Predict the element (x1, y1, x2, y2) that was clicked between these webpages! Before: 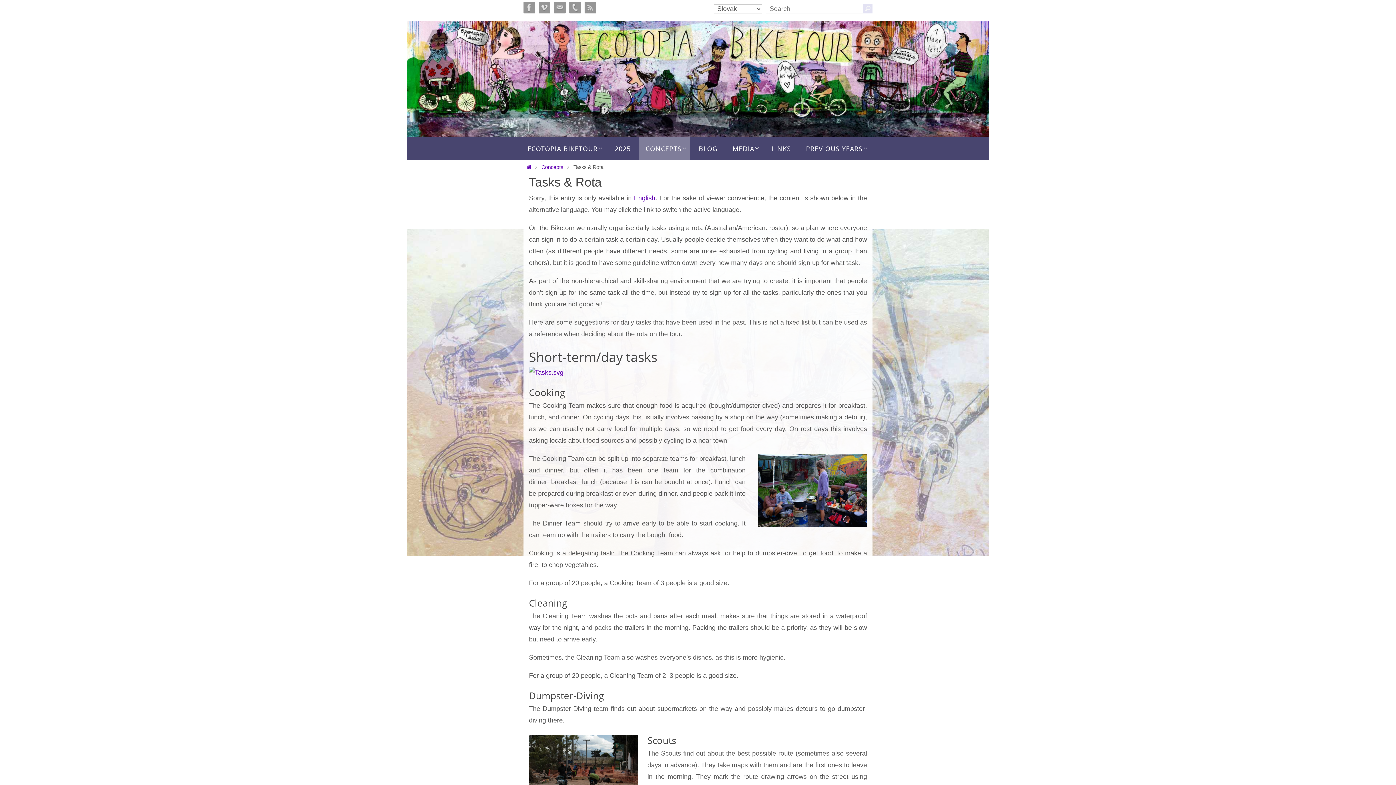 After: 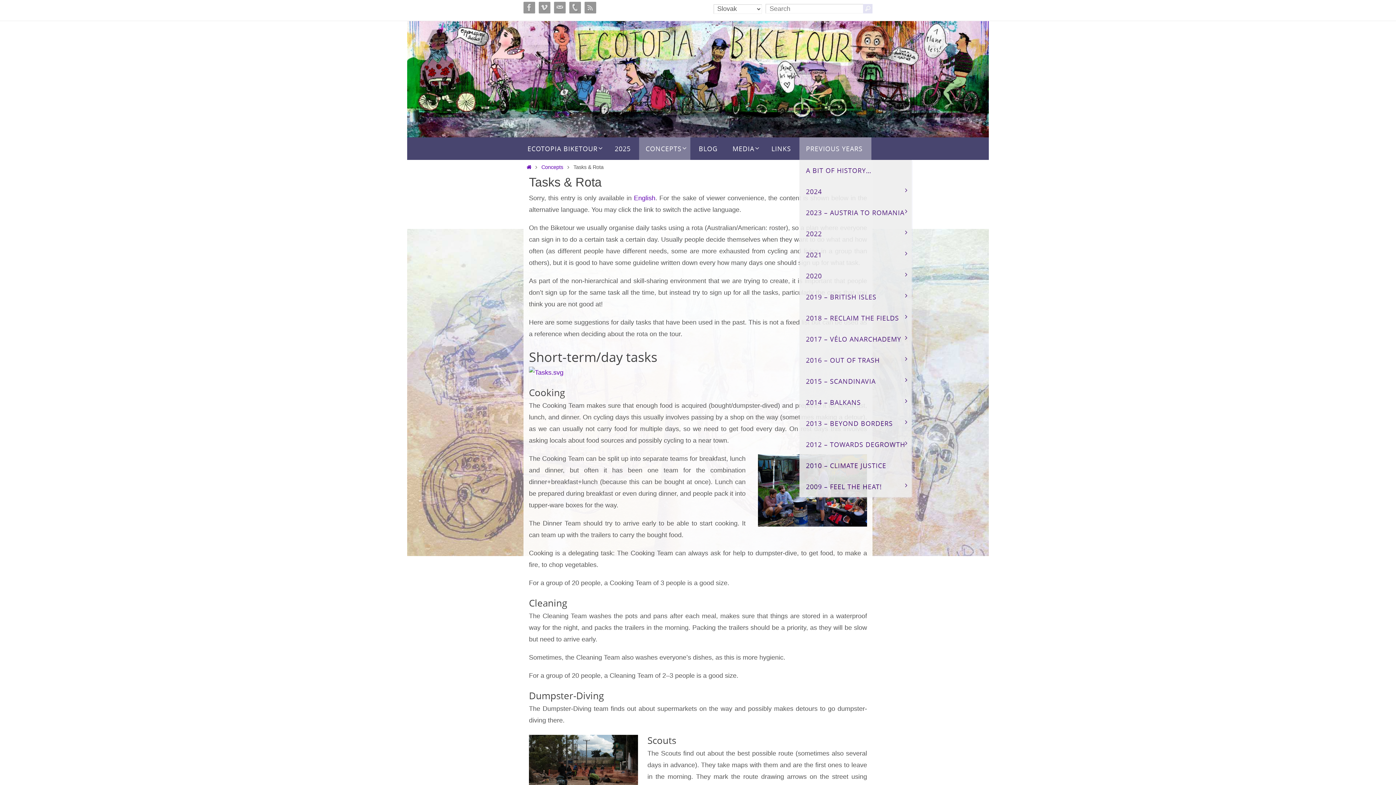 Action: bbox: (799, 137, 871, 159) label: PREVIOUS YEARS